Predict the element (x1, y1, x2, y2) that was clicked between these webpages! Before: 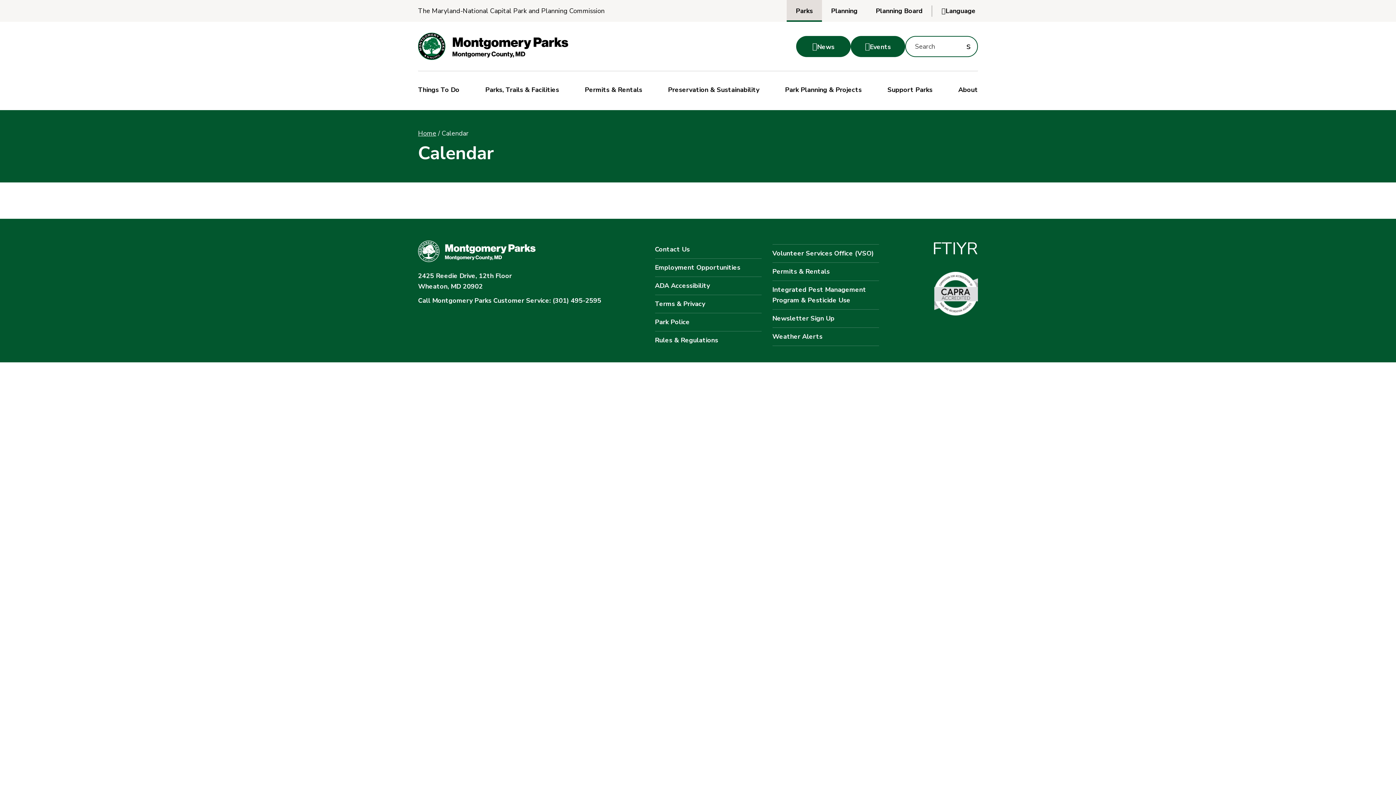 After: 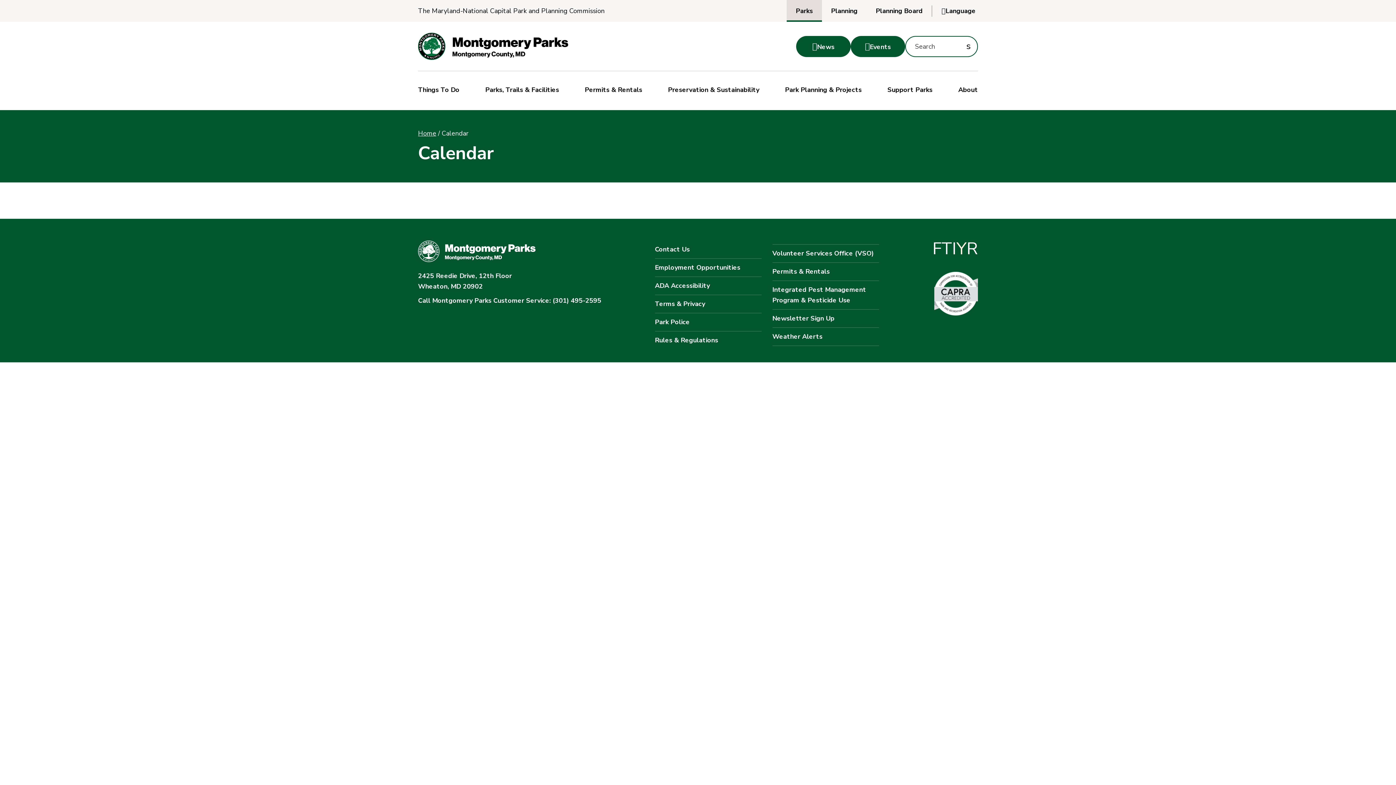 Action: bbox: (956, 240, 966, 257) label: youtube